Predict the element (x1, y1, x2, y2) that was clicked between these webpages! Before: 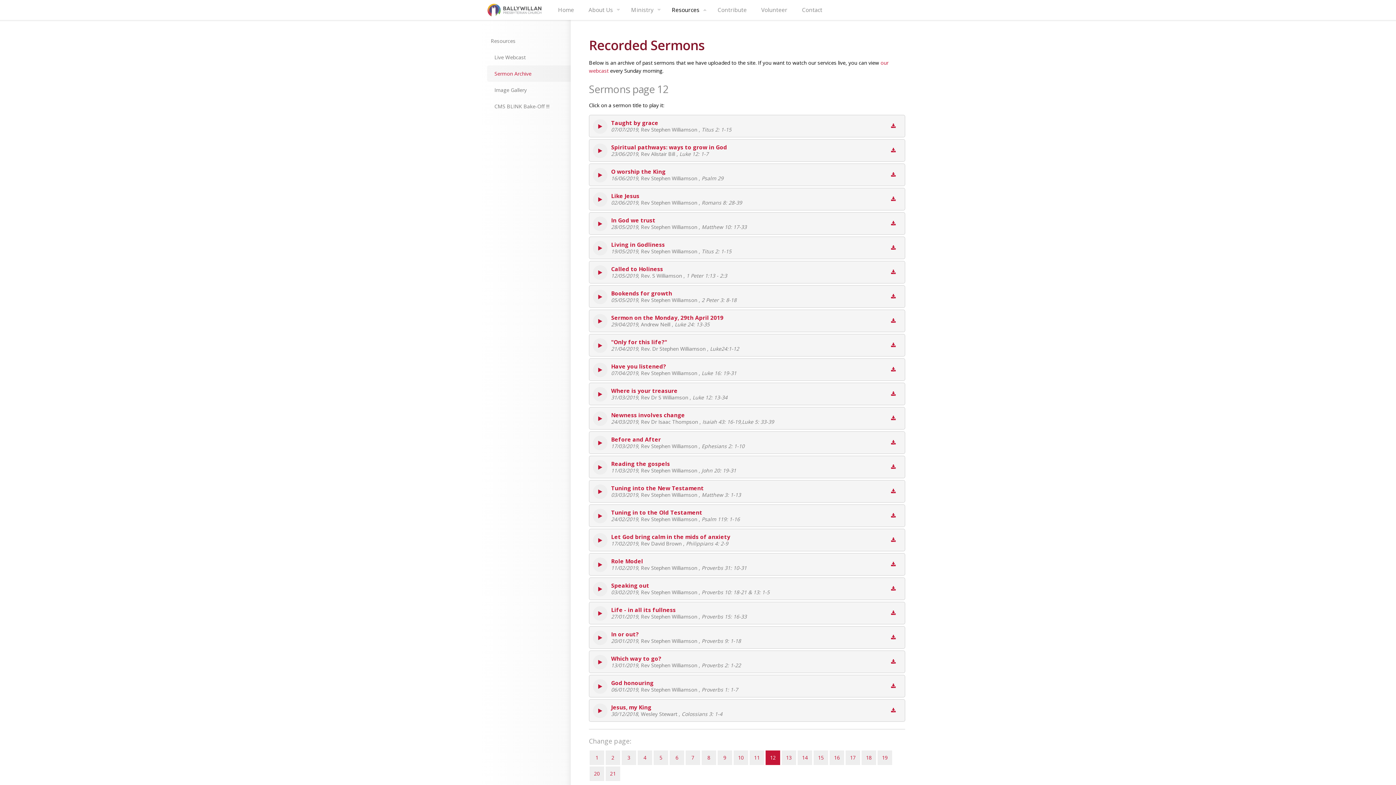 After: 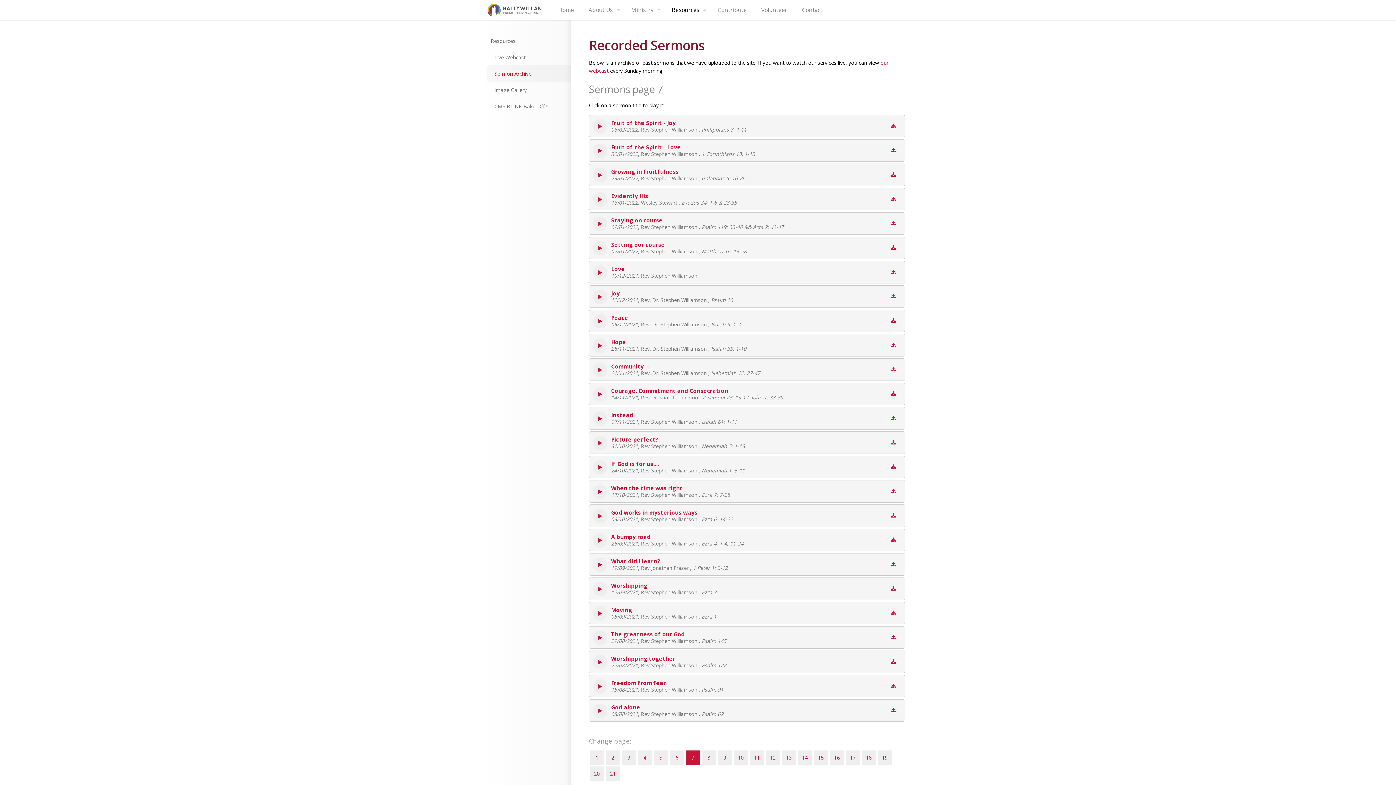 Action: bbox: (685, 750, 700, 765) label: 7